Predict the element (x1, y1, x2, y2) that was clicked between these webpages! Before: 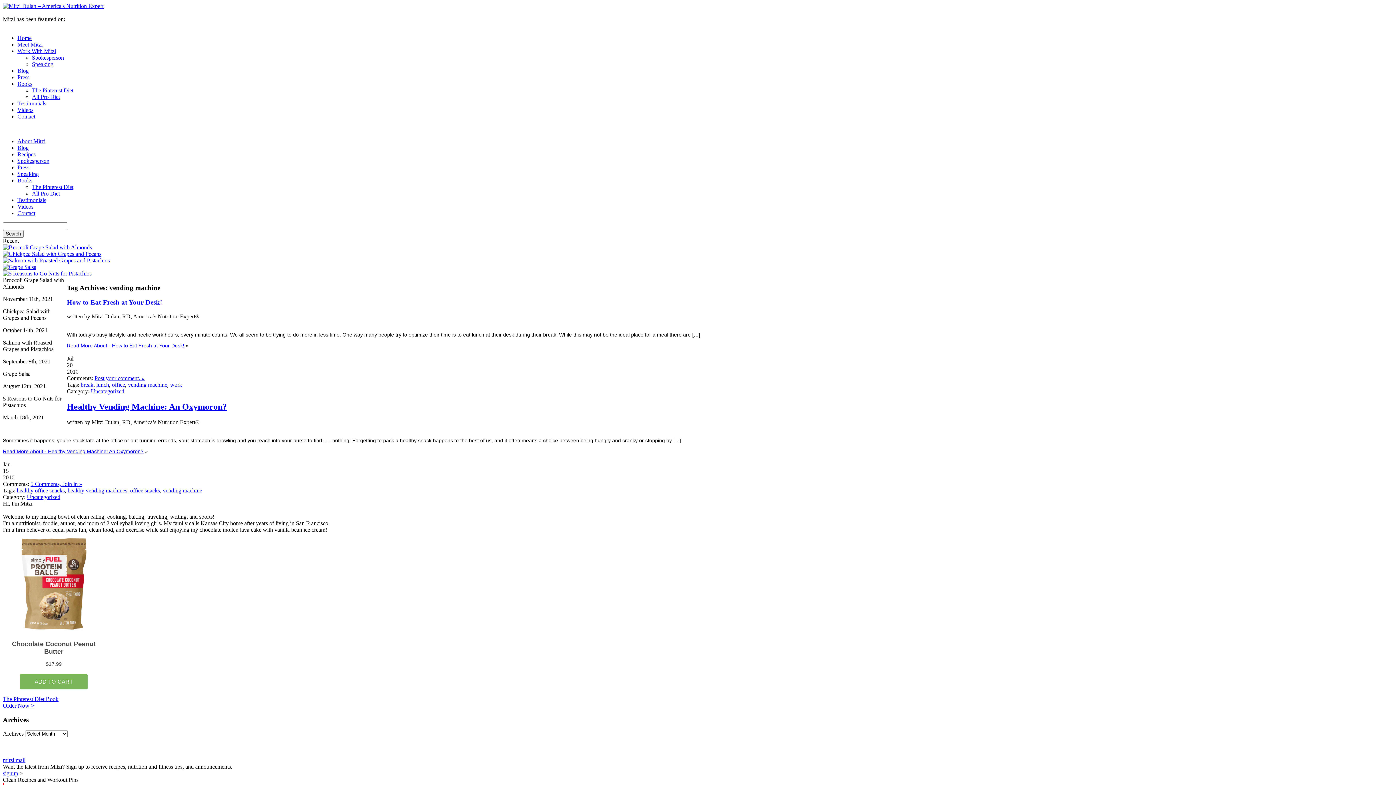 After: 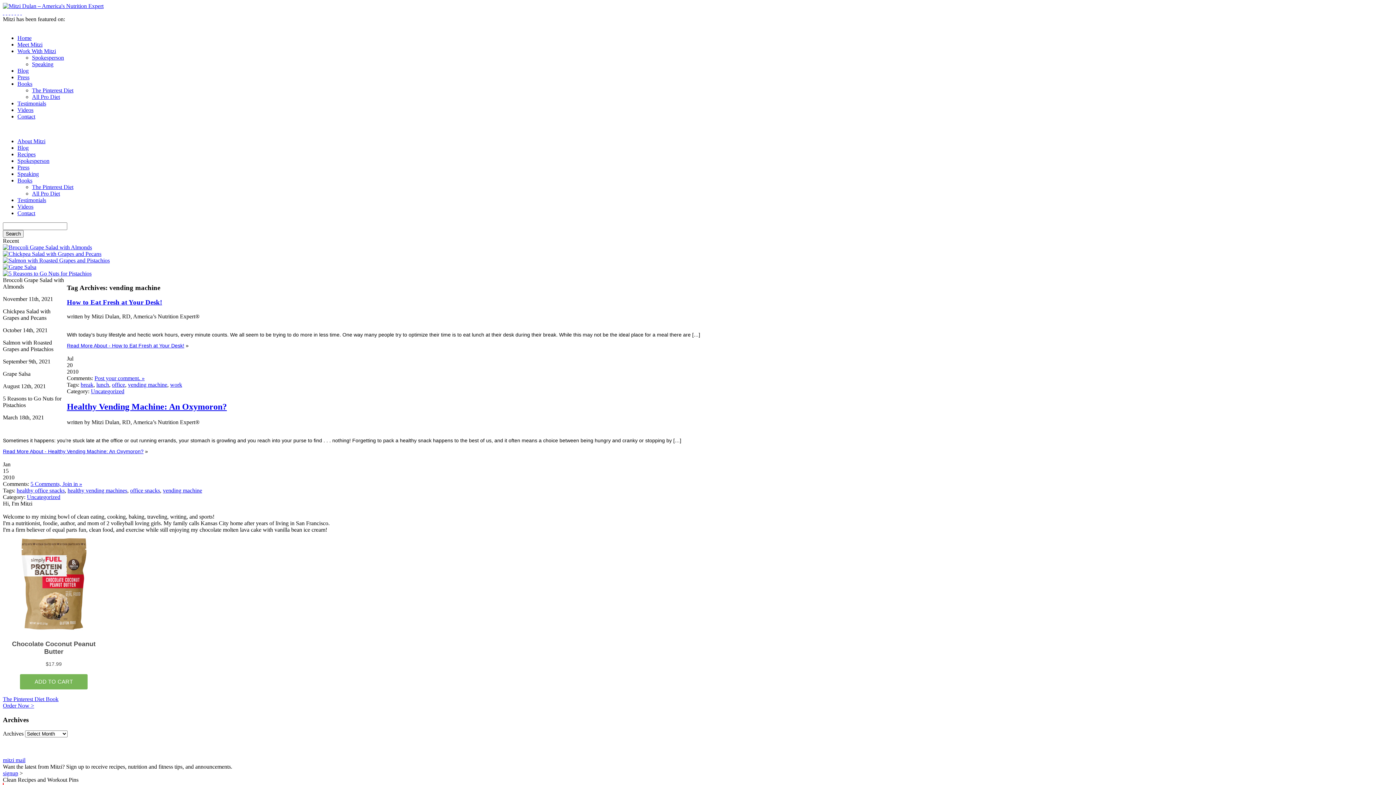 Action: label:   bbox: (20, 9, 21, 15)